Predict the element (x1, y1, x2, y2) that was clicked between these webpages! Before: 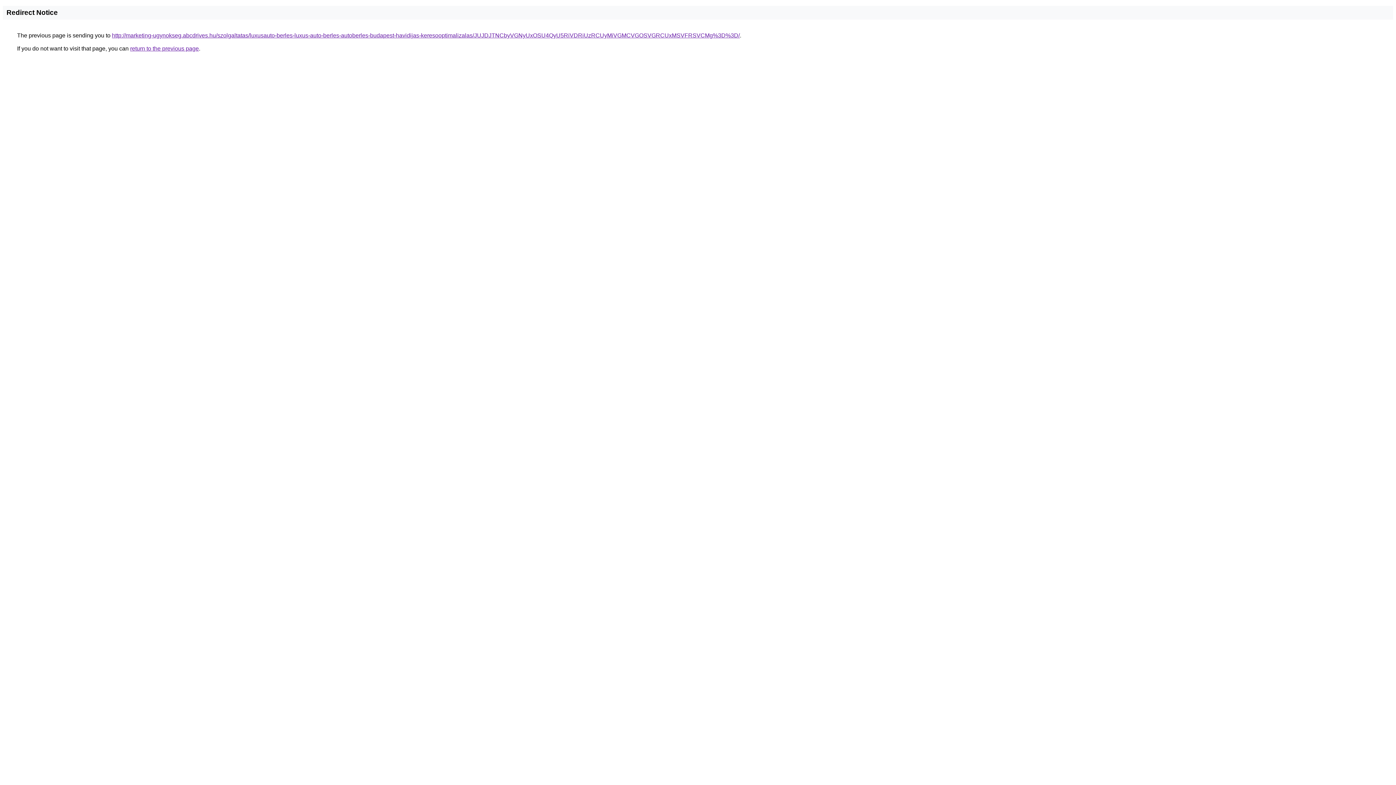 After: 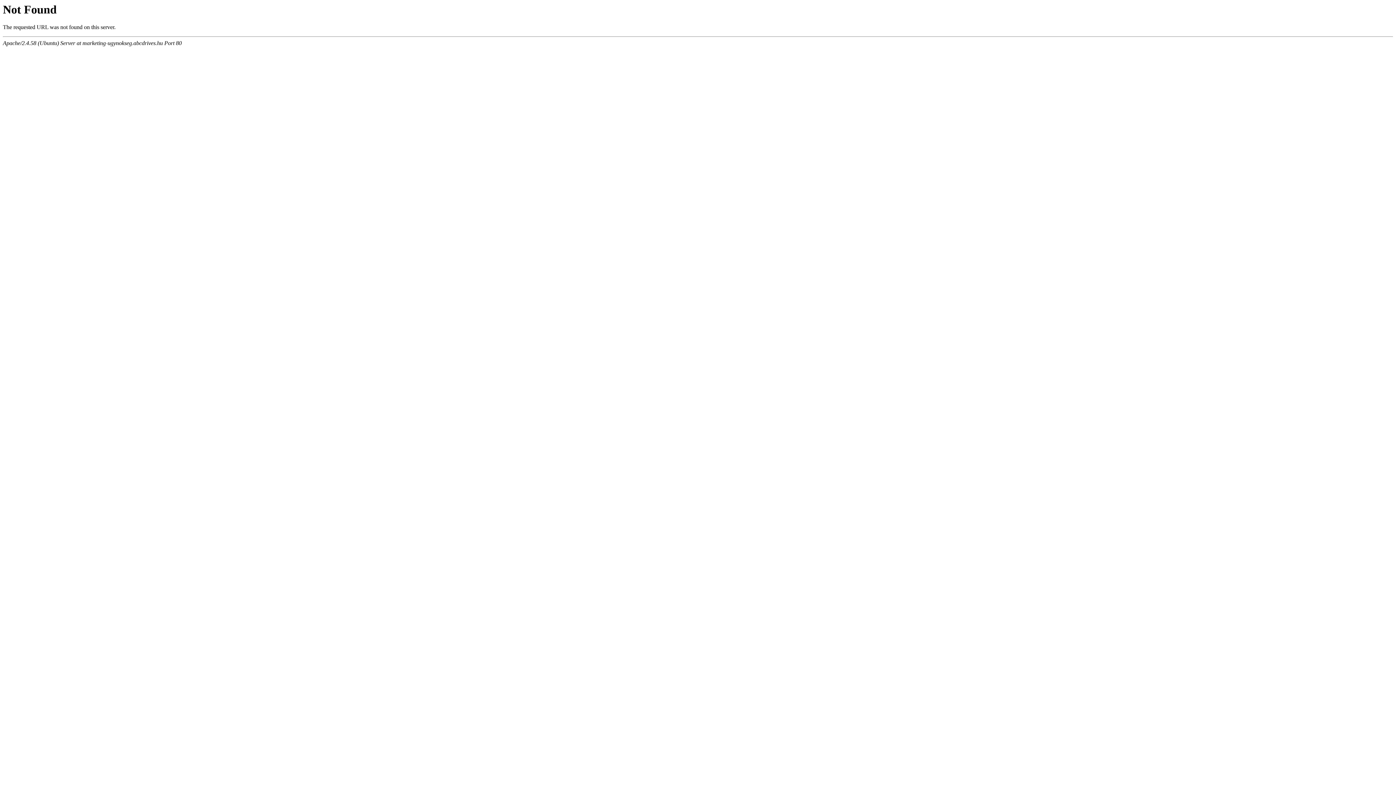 Action: label: http://marketing-ugynokseg.abcdrives.hu/szolgaltatas/luxusauto-berles-luxus-auto-berles-autoberles-budapest-havidijas-keresooptimalizalas/JUJDJTNCbyVGNyUxOSU4QyU5RiVDRiUzRCUyMiVGMCVGOSVGRCUxMSVFRSVCMg%3D%3D/ bbox: (112, 32, 740, 38)